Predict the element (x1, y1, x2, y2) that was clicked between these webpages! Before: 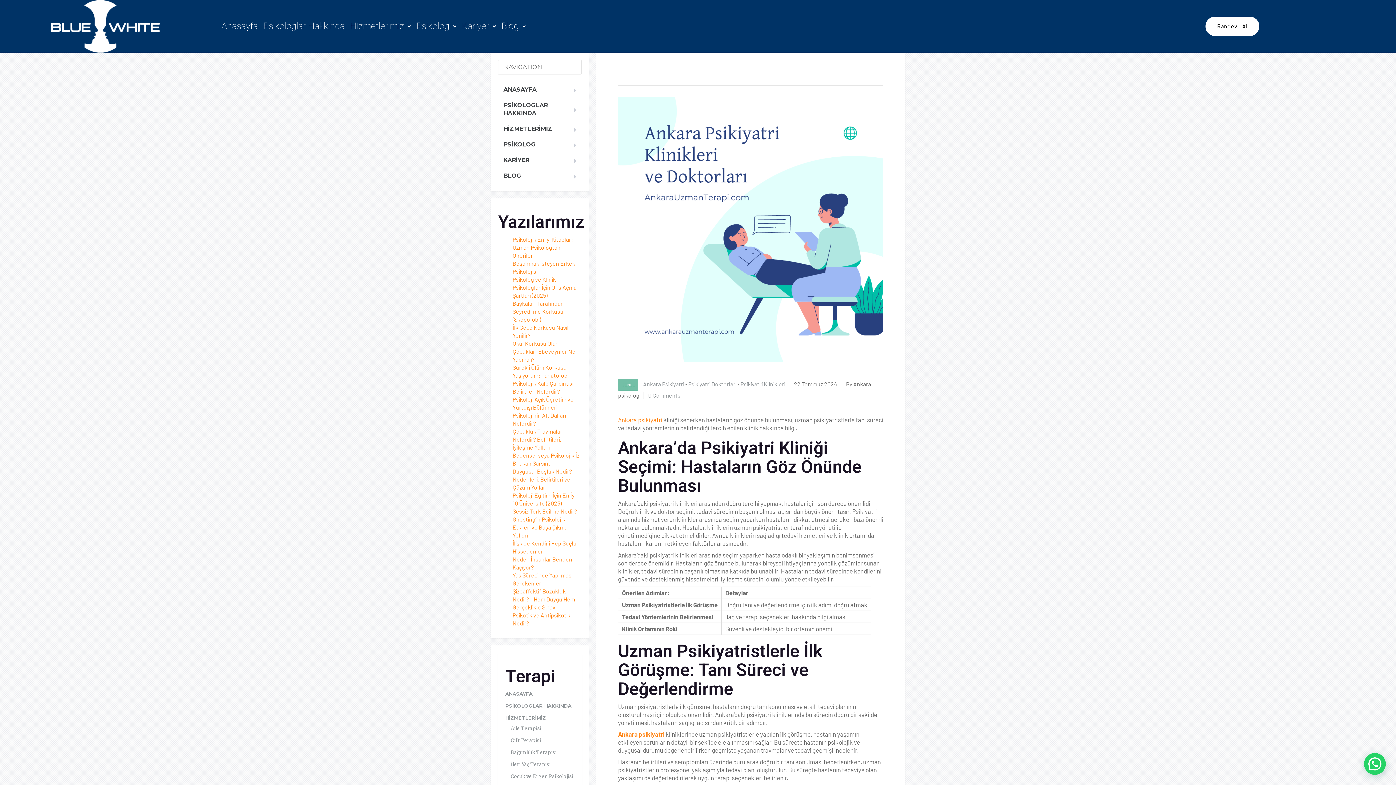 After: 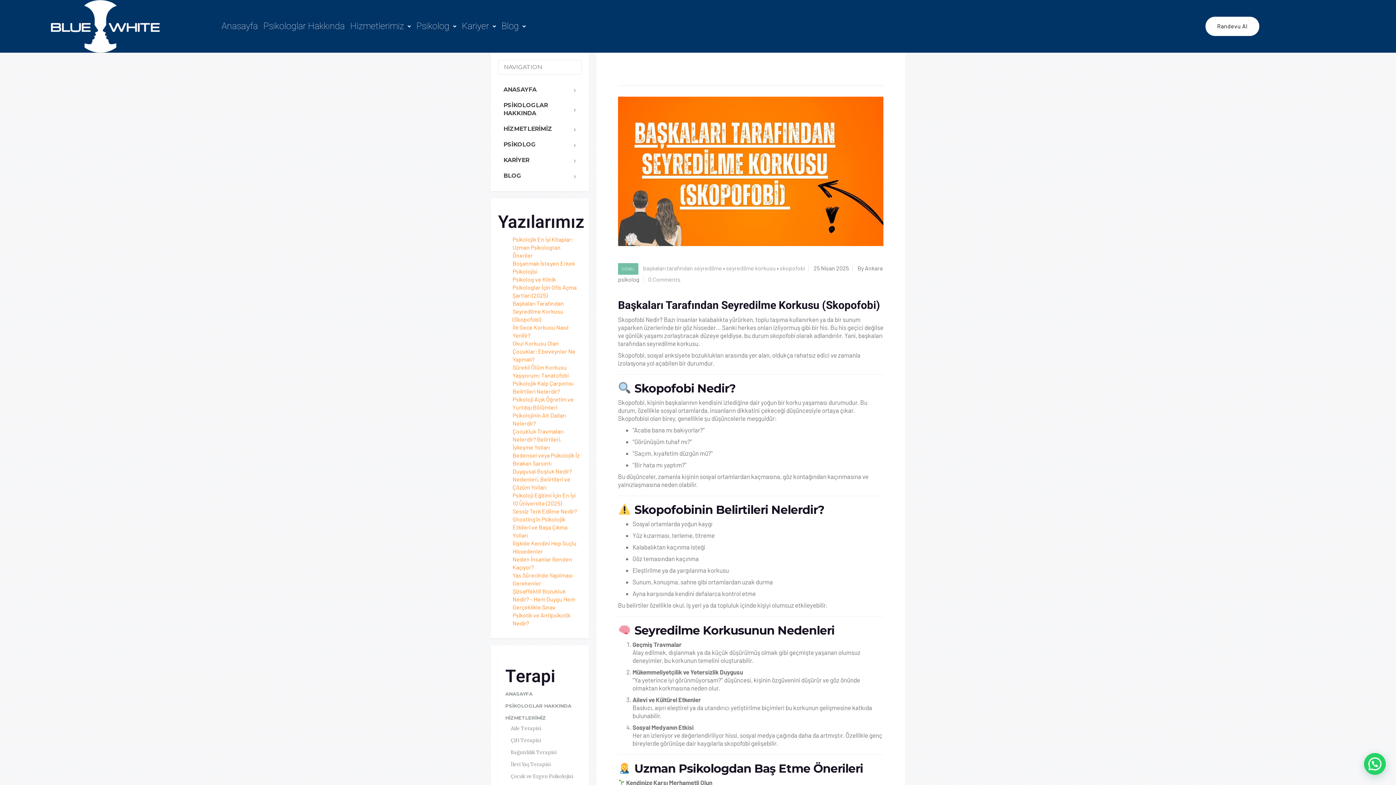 Action: bbox: (512, 300, 564, 323) label: Başkaları Tarafından Seyredilme Korkusu (Skopofobi)